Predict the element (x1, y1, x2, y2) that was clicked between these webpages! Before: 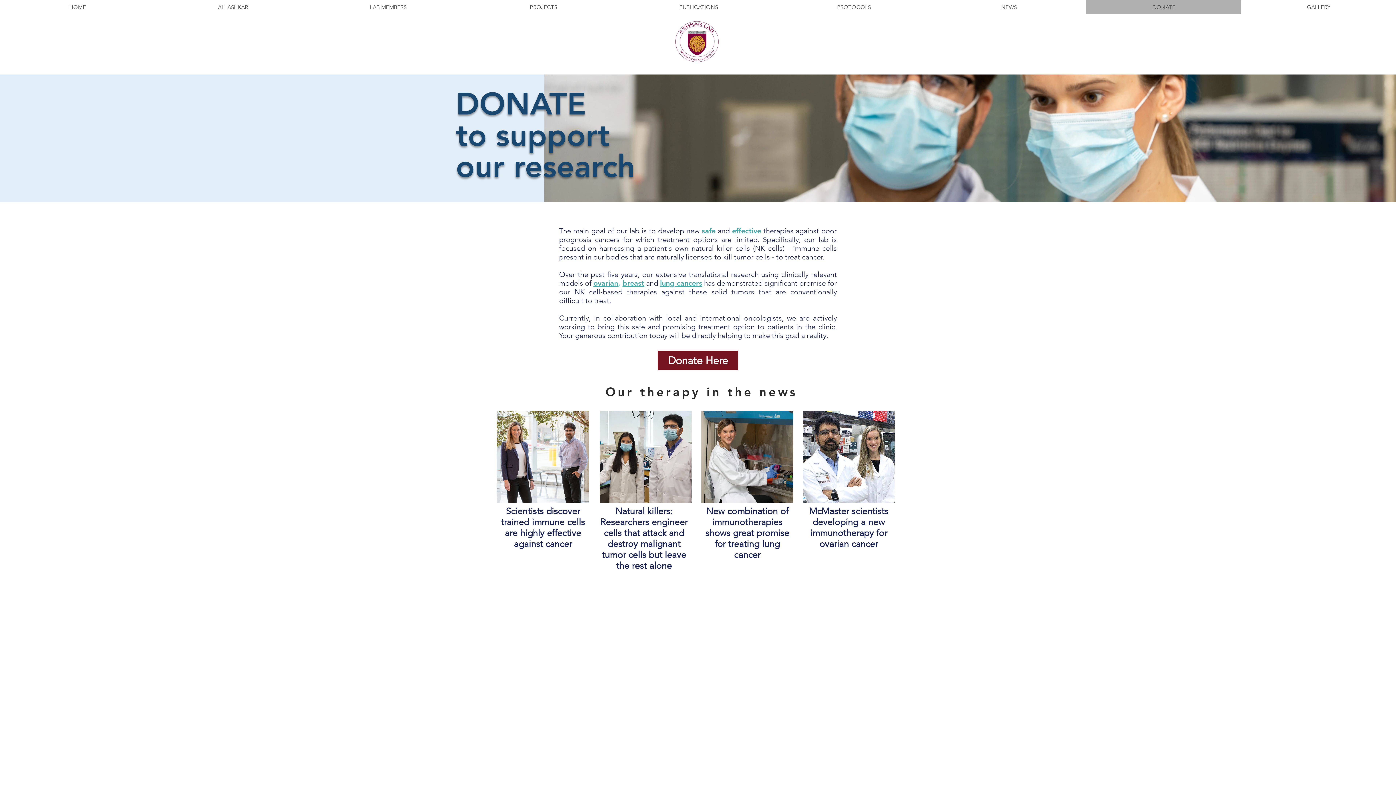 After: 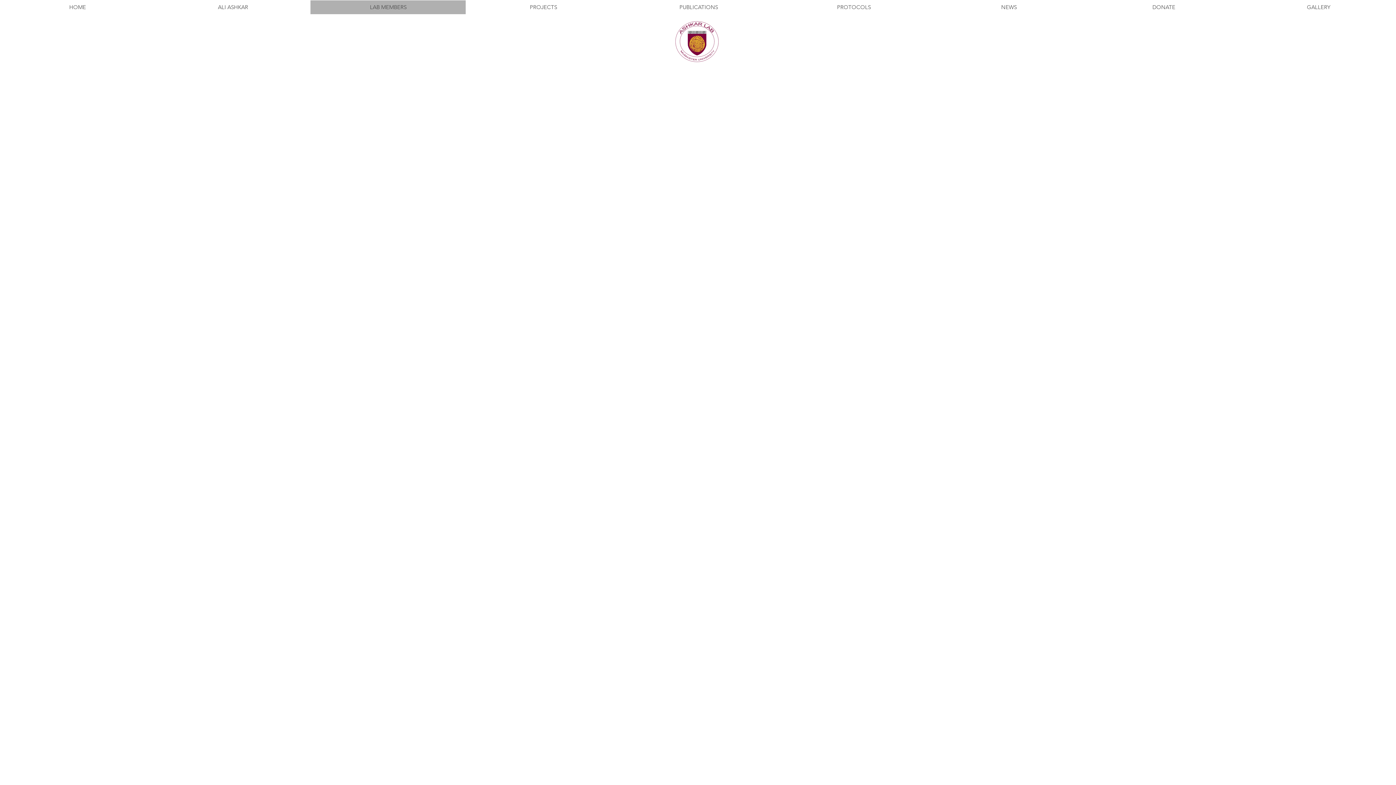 Action: bbox: (310, 0, 465, 14) label: LAB MEMBERS